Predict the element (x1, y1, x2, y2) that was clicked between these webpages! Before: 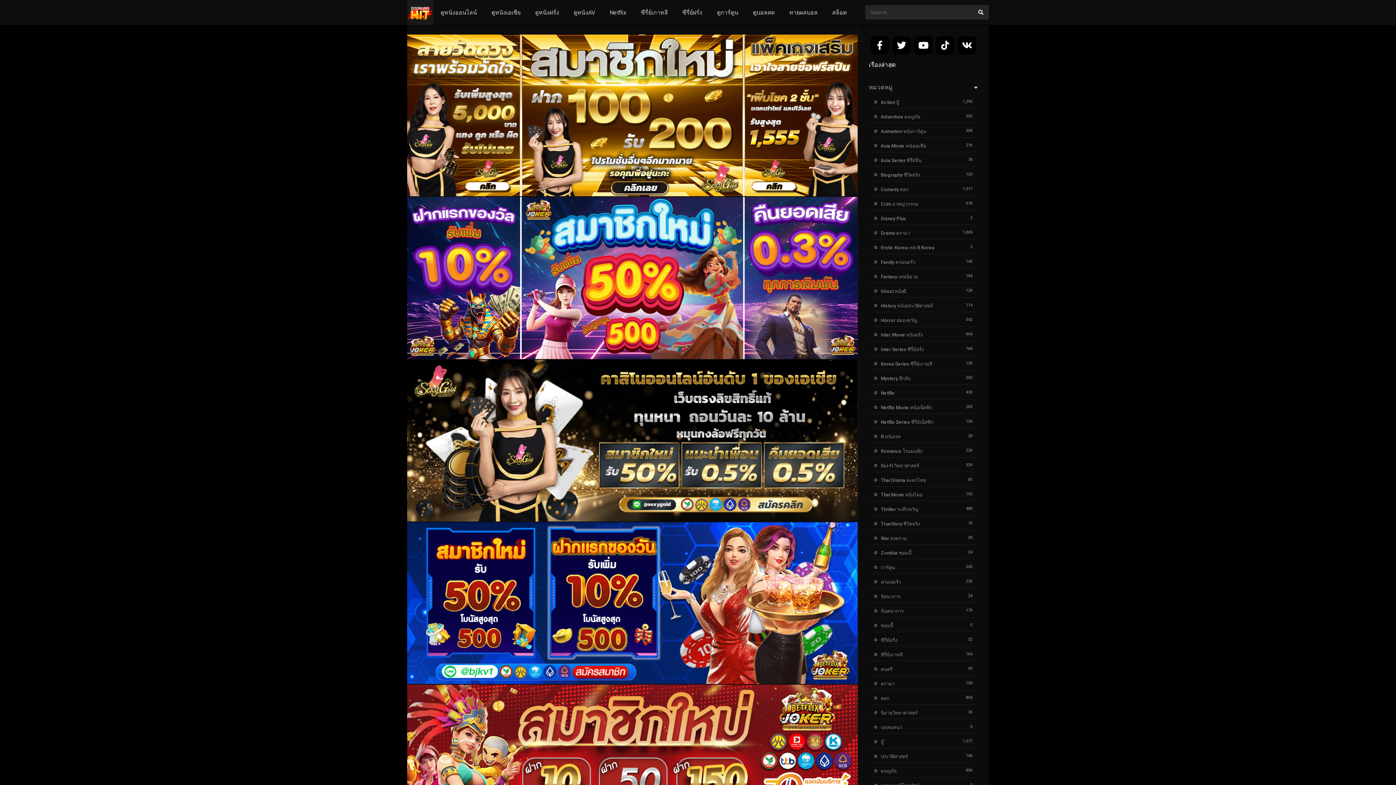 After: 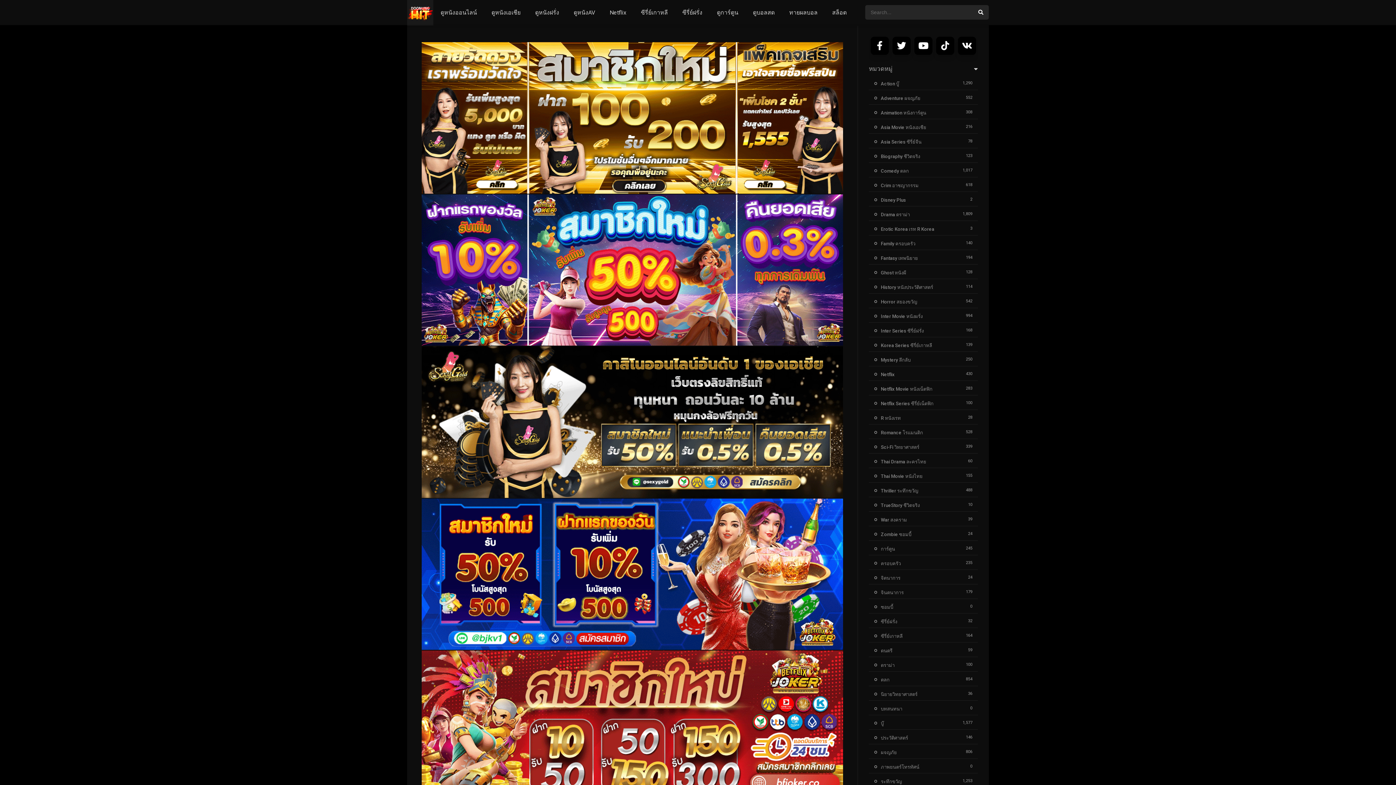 Action: label: ดราม่า bbox: (874, 681, 894, 686)